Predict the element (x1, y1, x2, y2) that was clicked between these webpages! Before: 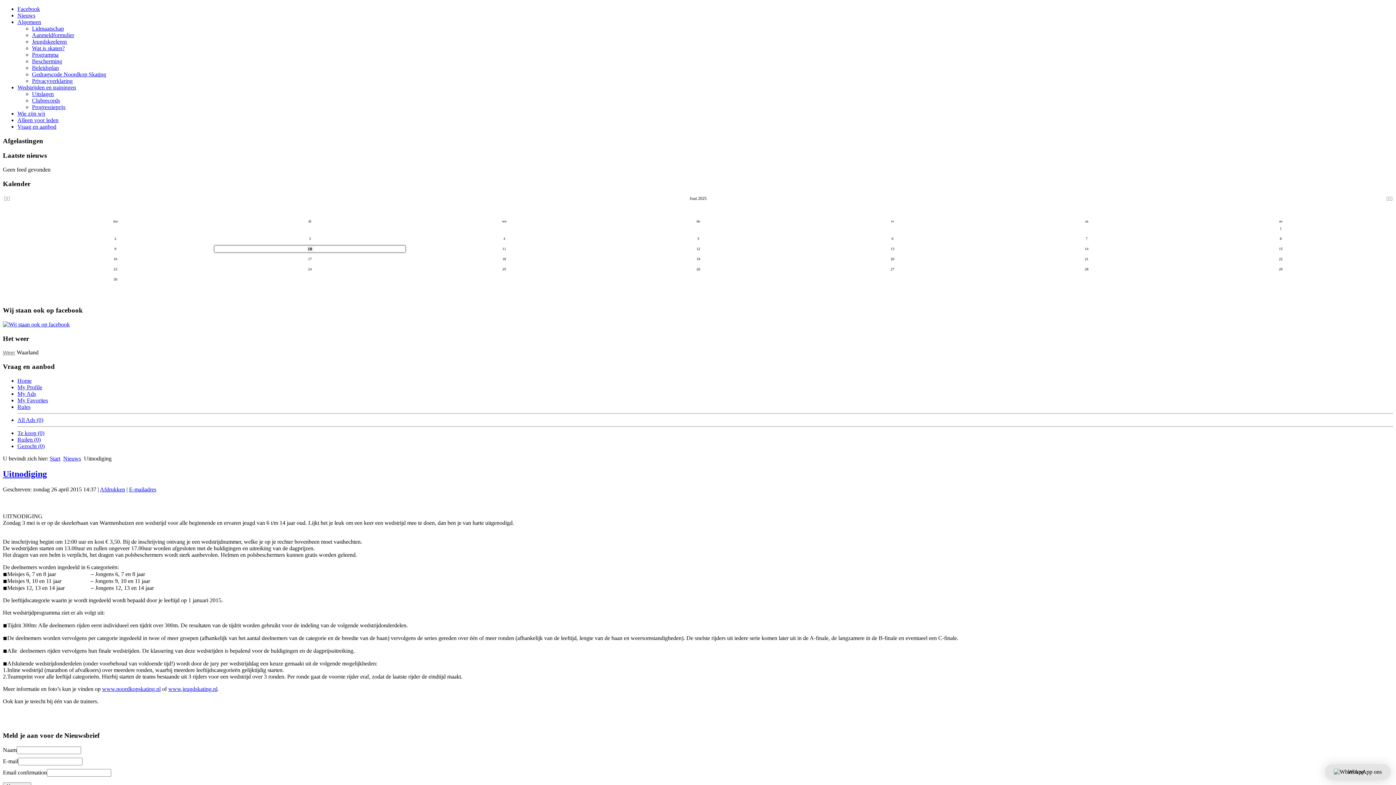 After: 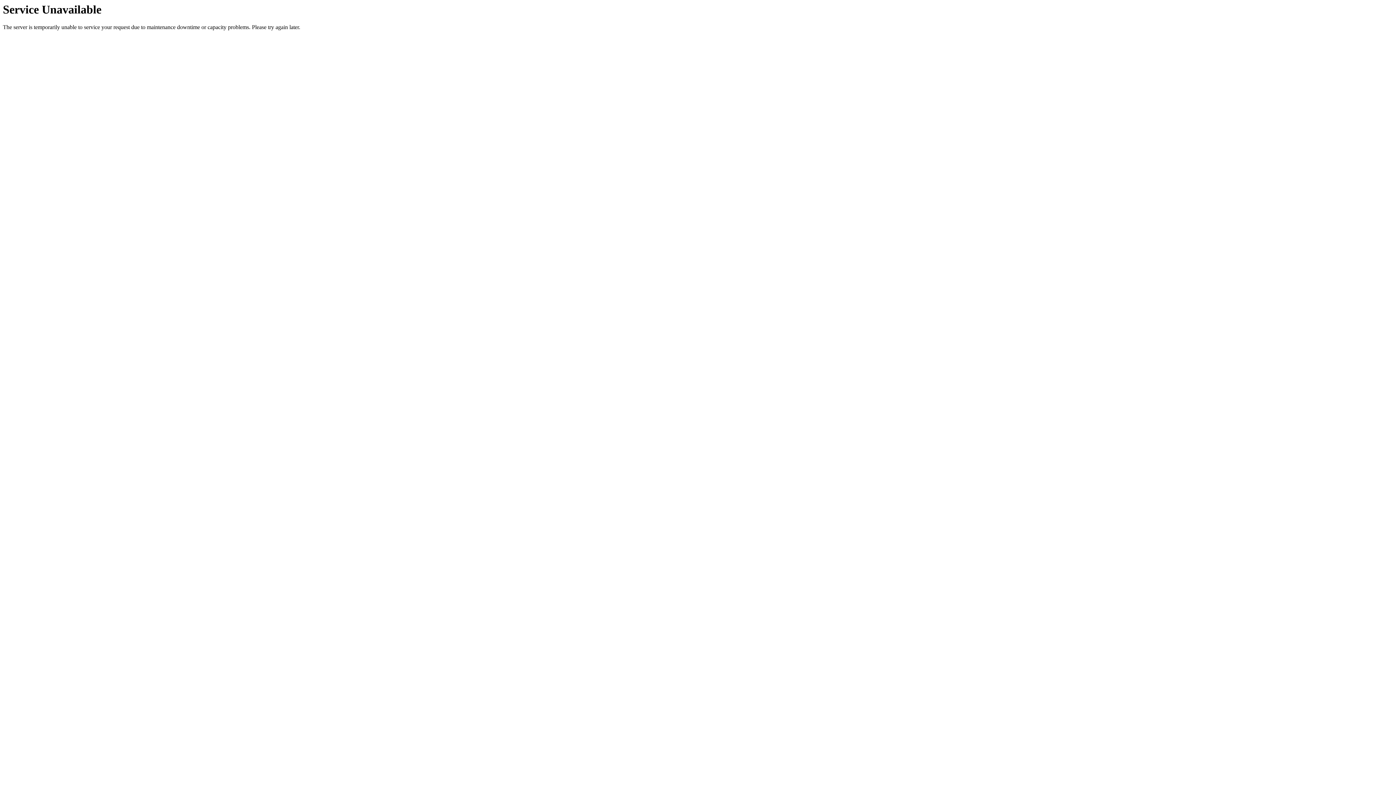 Action: label: My Ads bbox: (17, 390, 36, 397)